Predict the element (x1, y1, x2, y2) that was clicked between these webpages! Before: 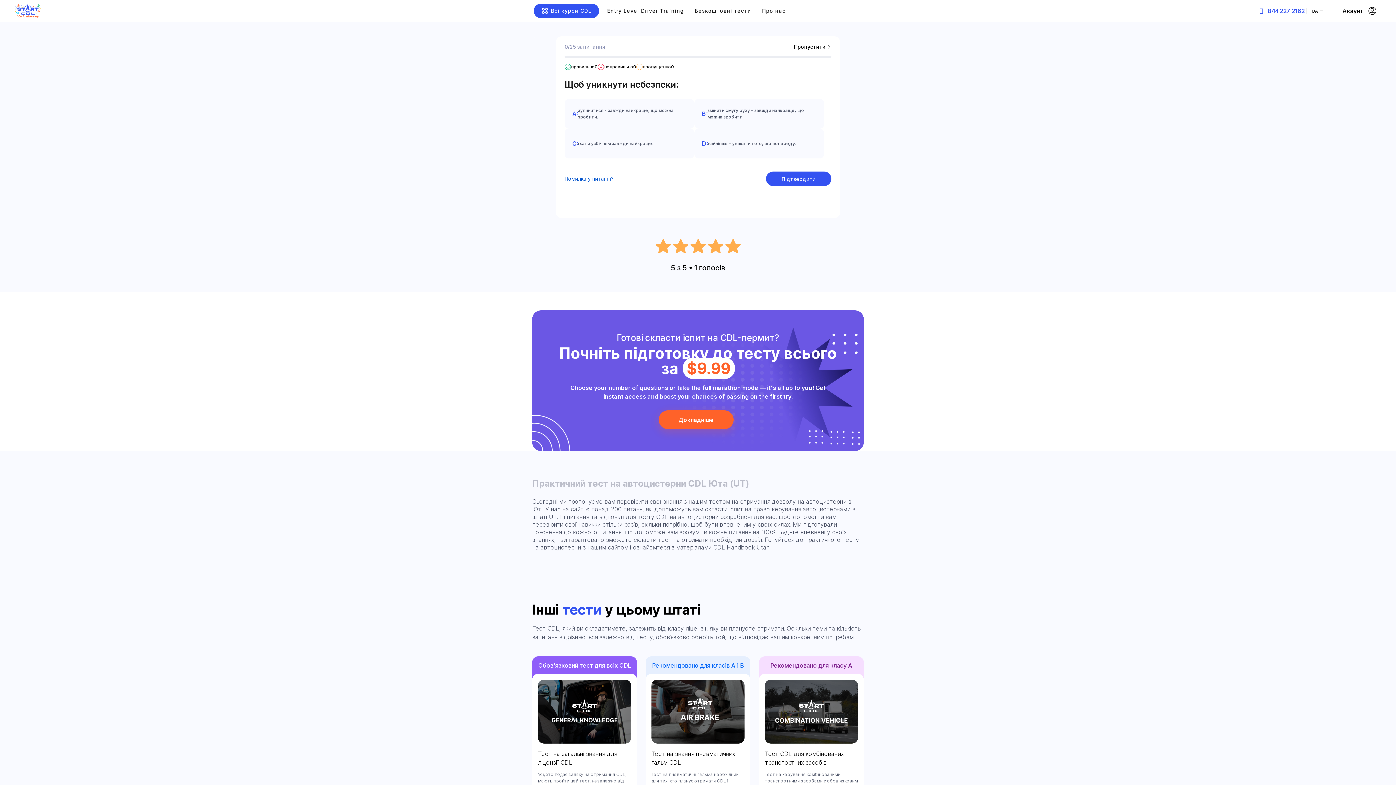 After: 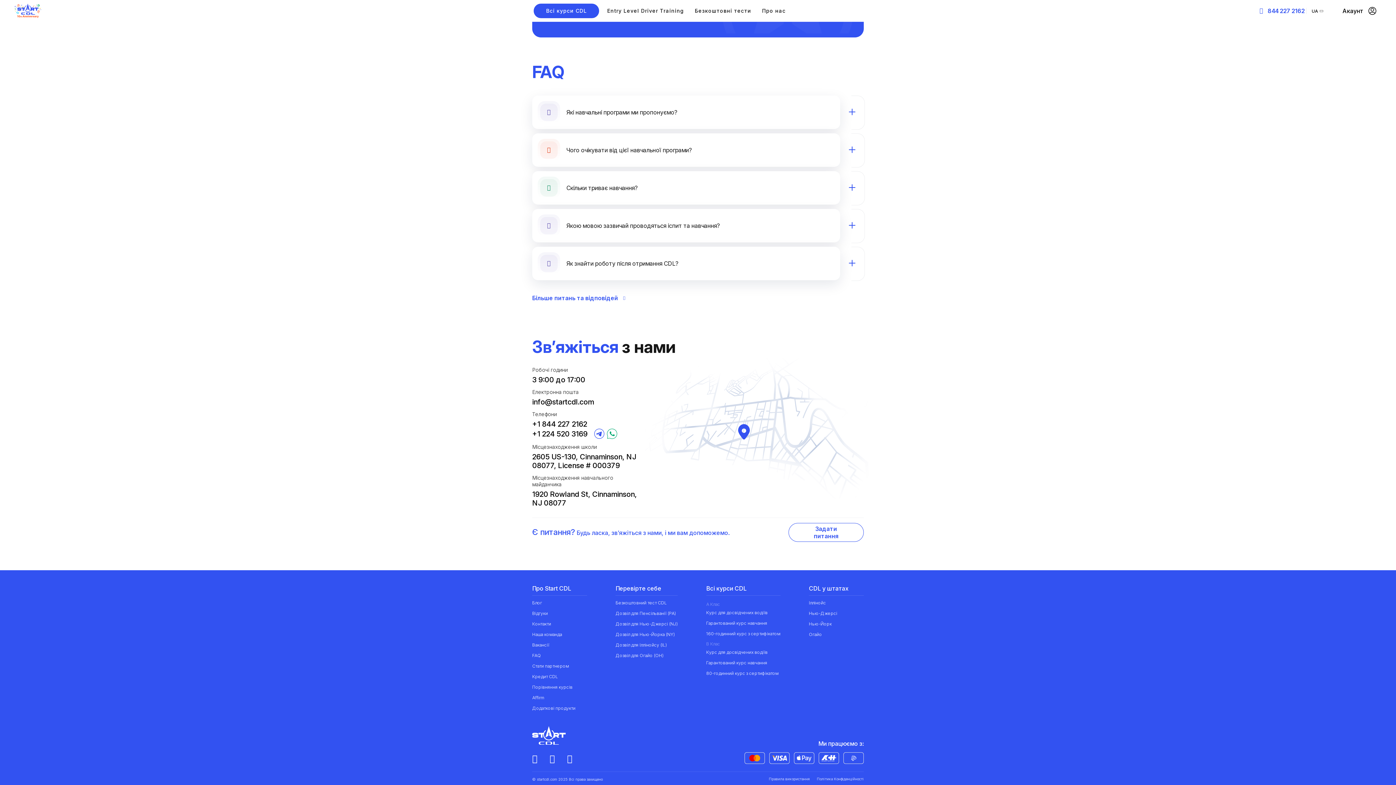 Action: label: Про нас bbox: (754, 4, 788, 17)